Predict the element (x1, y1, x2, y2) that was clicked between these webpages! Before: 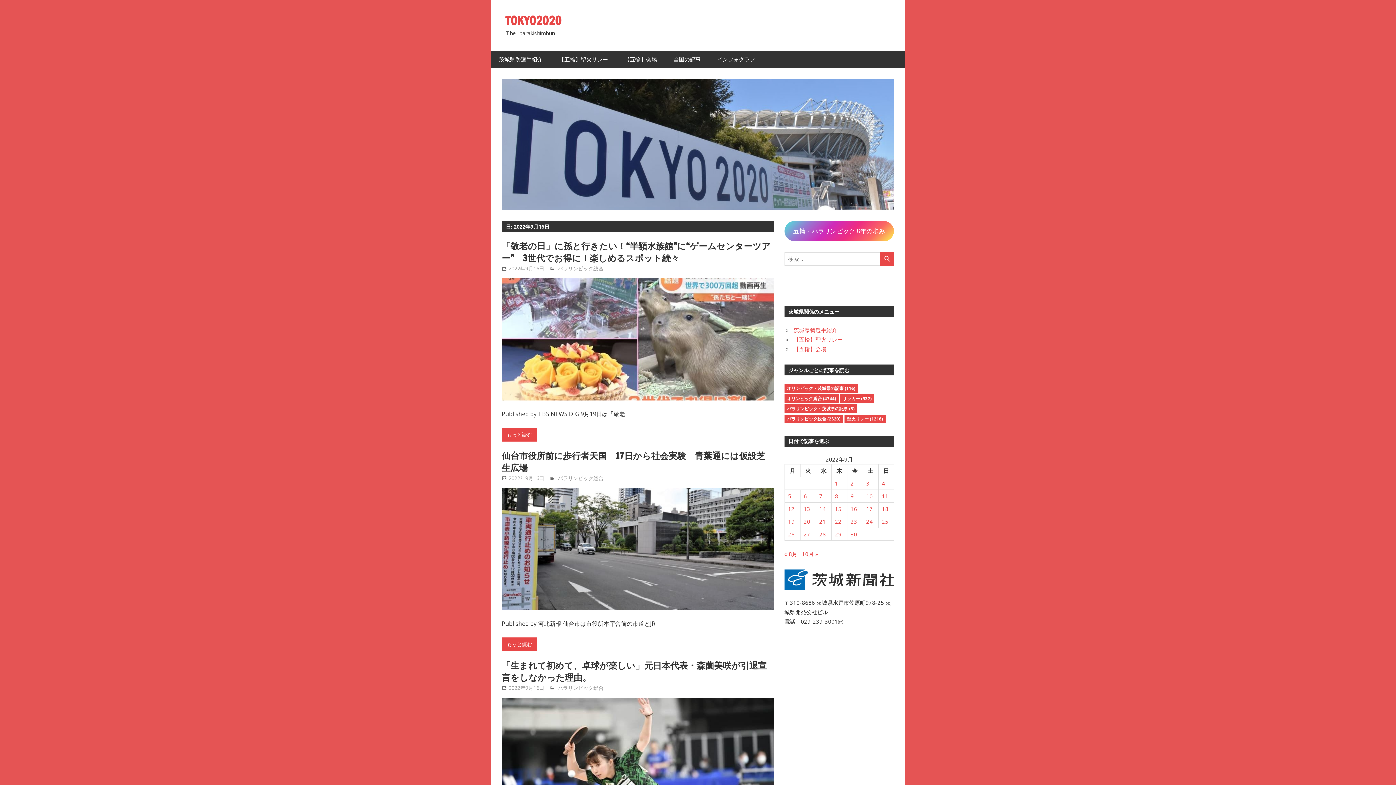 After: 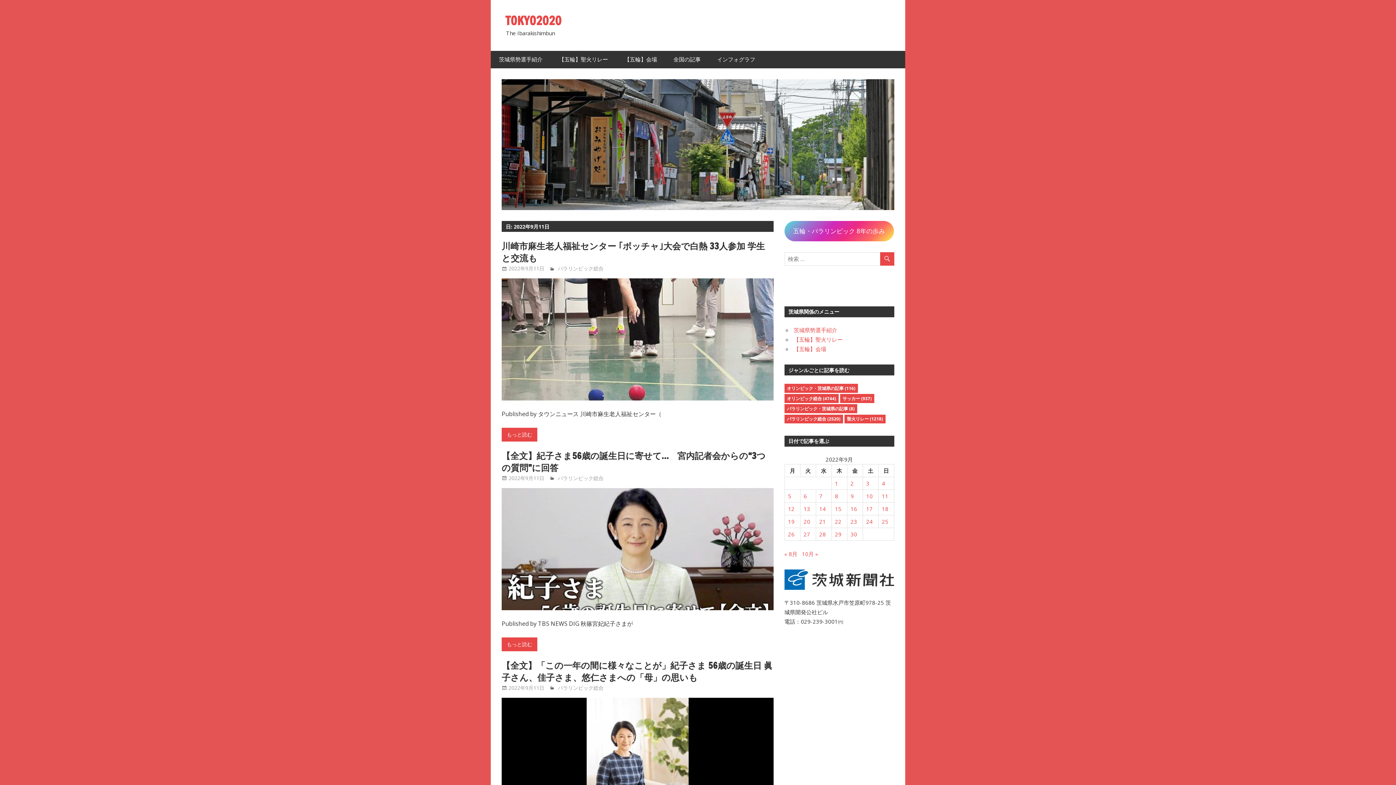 Action: bbox: (882, 492, 888, 500) label: 2022年9月11日 に投稿を公開